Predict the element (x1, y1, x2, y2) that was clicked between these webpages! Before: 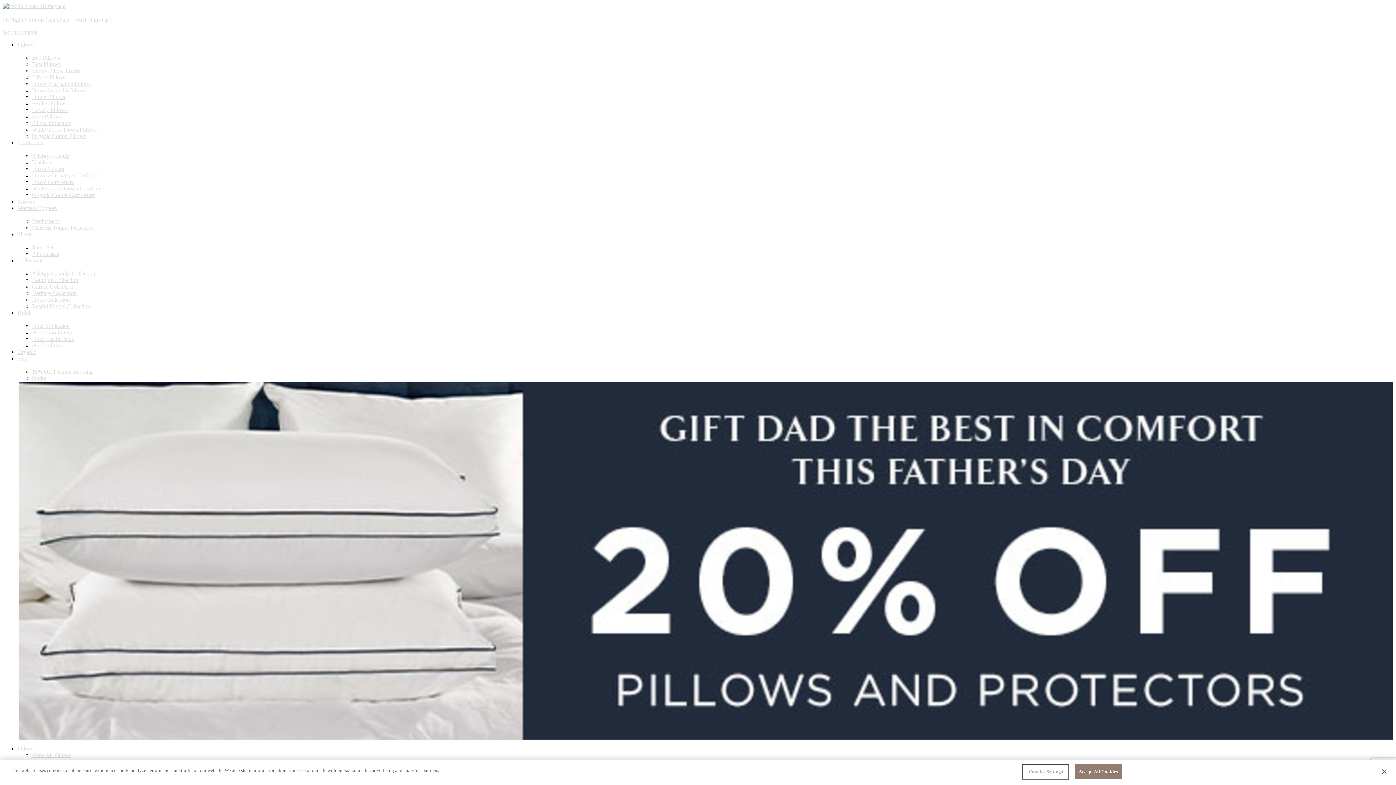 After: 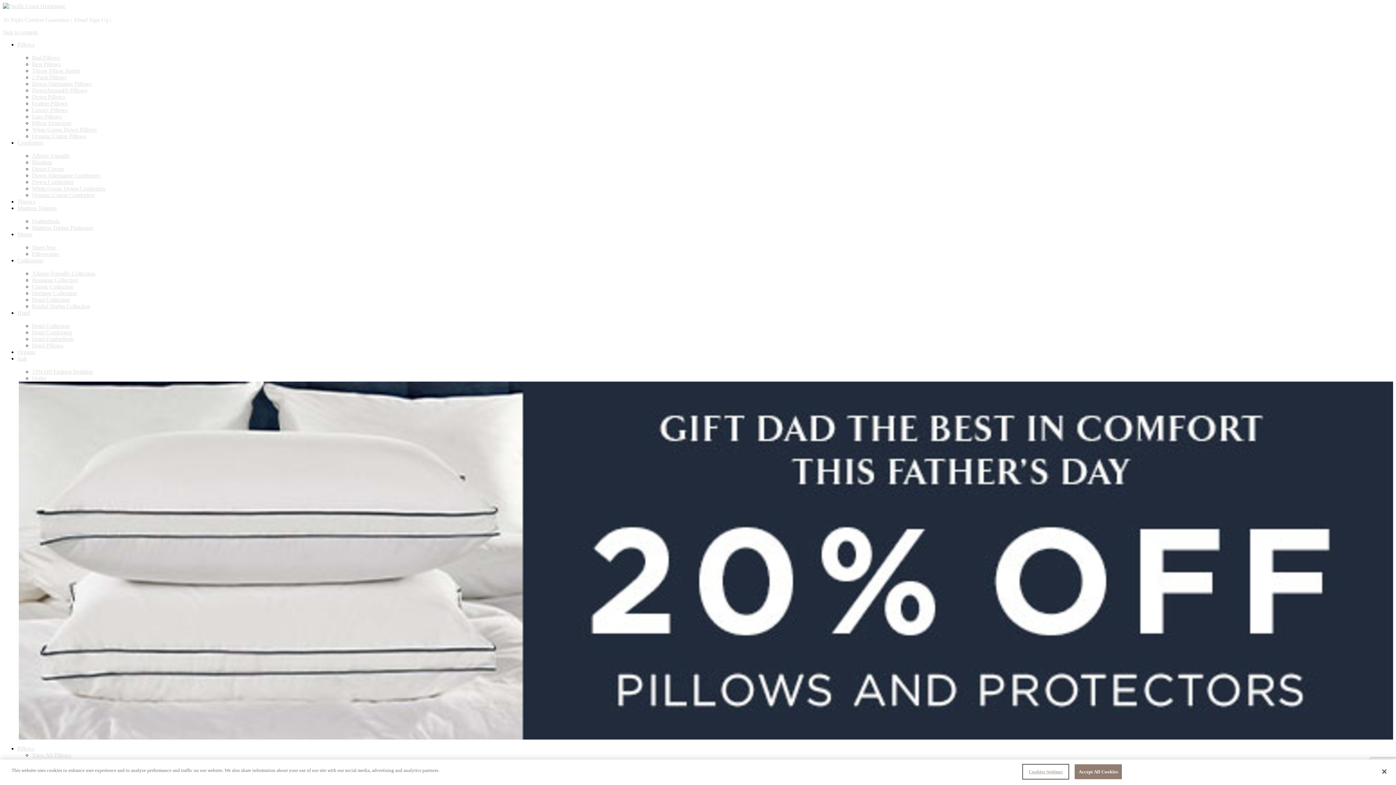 Action: bbox: (17, 257, 43, 263) label: Collections